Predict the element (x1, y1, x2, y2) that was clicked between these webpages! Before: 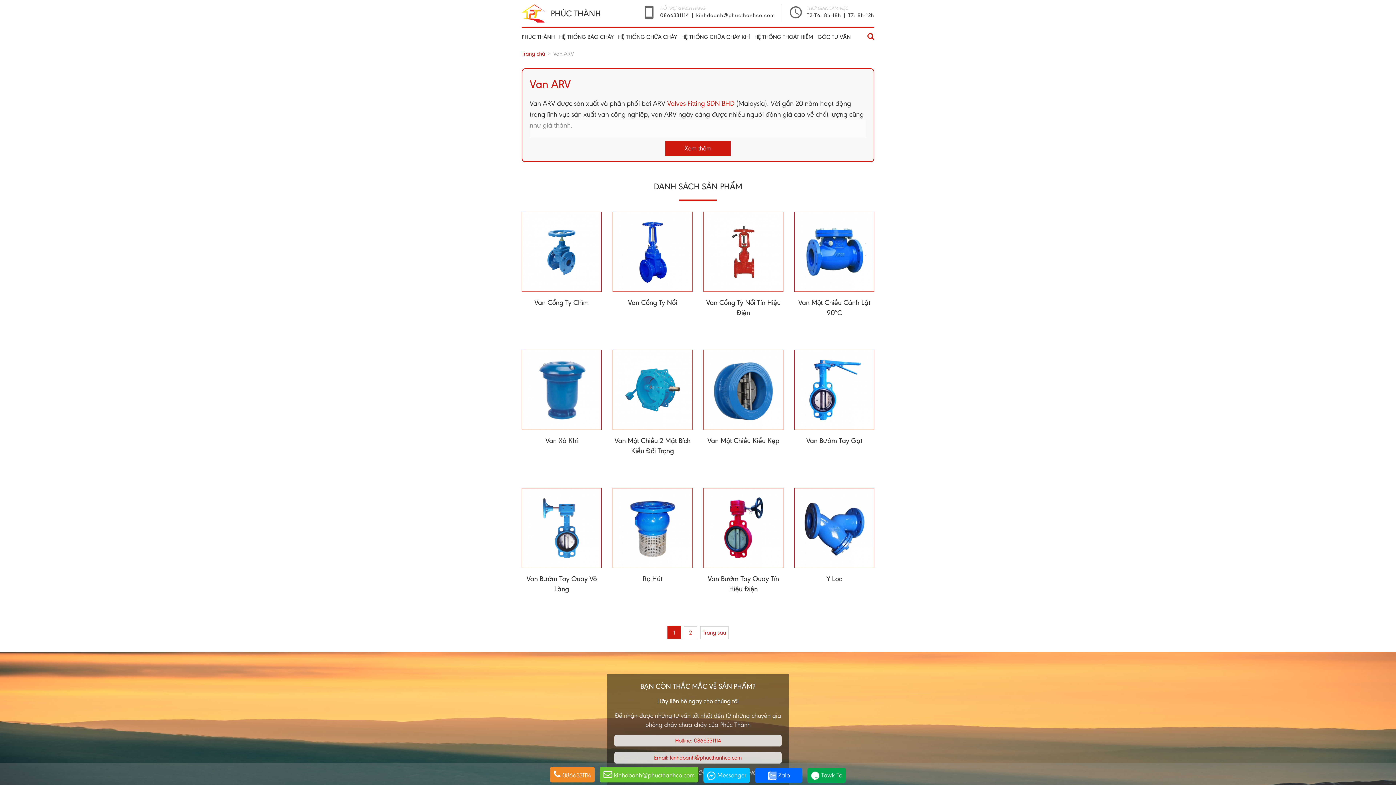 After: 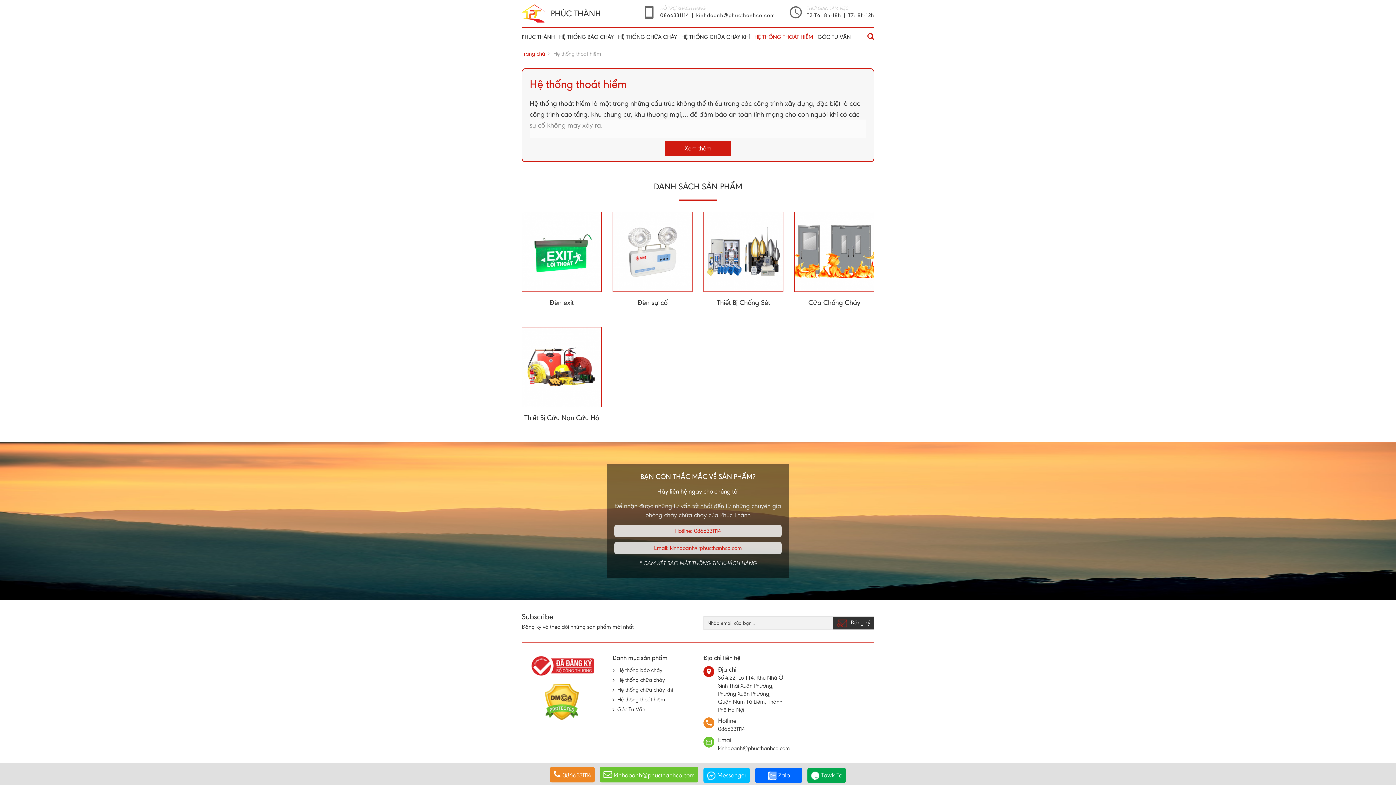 Action: label: HỆ THỐNG THOÁT HIỂM bbox: (754, 31, 813, 42)